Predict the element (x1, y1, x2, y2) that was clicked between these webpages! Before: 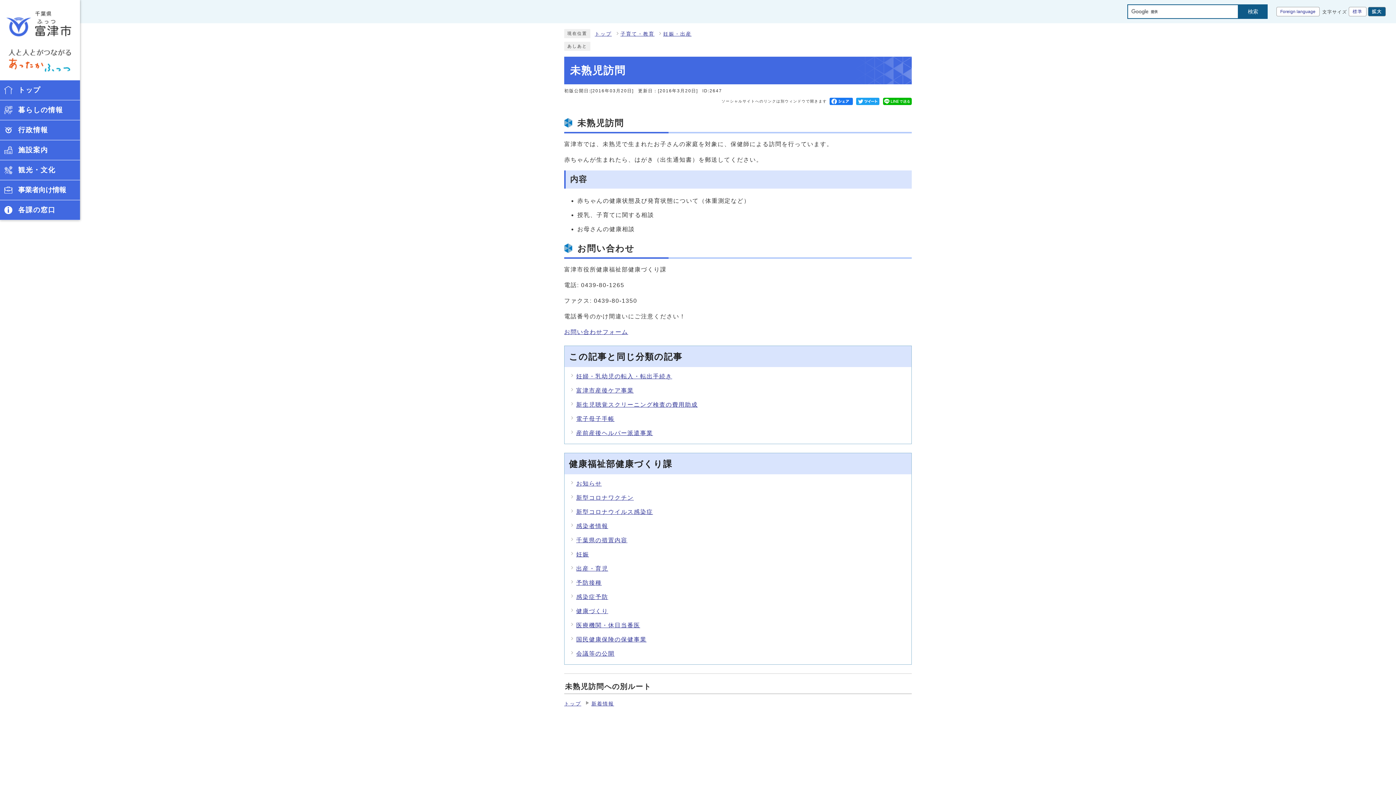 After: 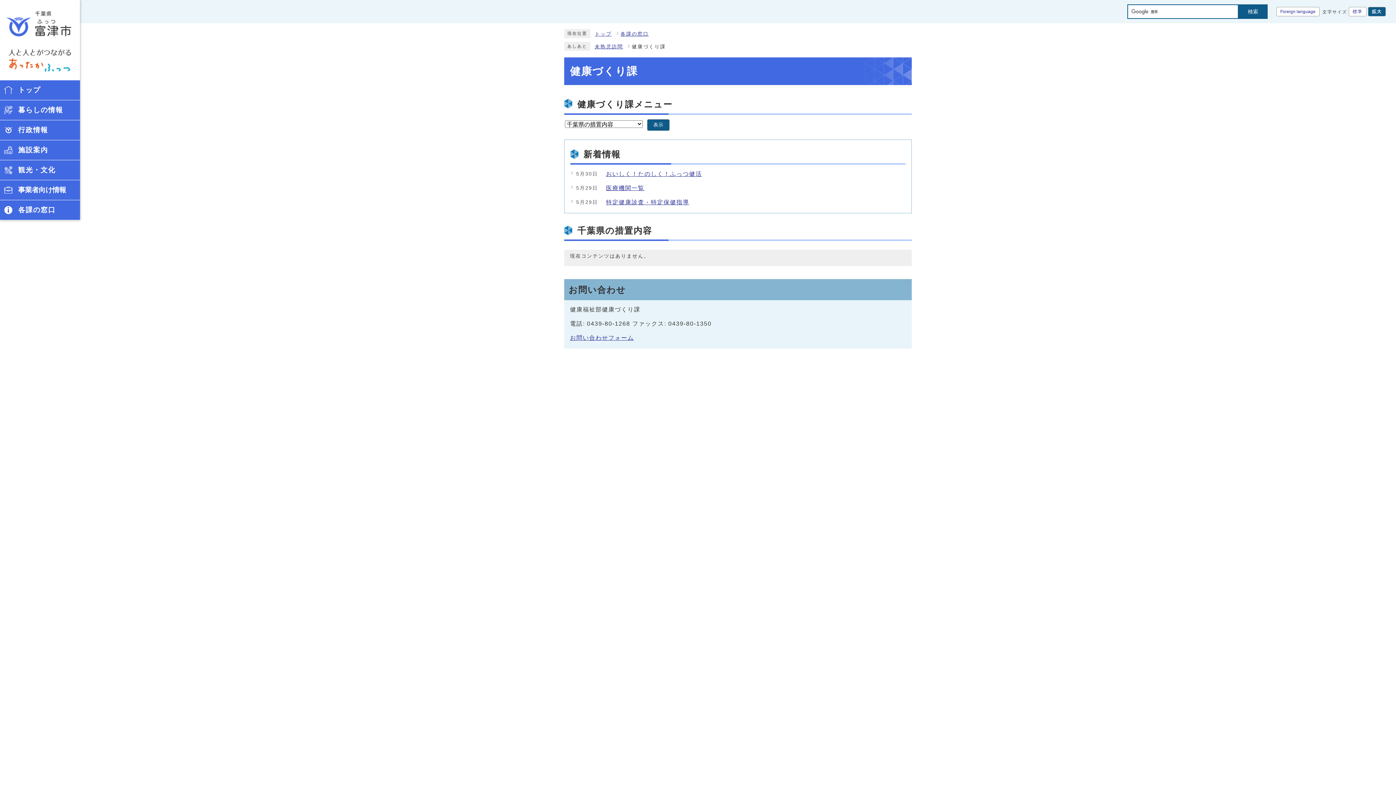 Action: bbox: (576, 537, 627, 543) label: 千葉県の措置内容